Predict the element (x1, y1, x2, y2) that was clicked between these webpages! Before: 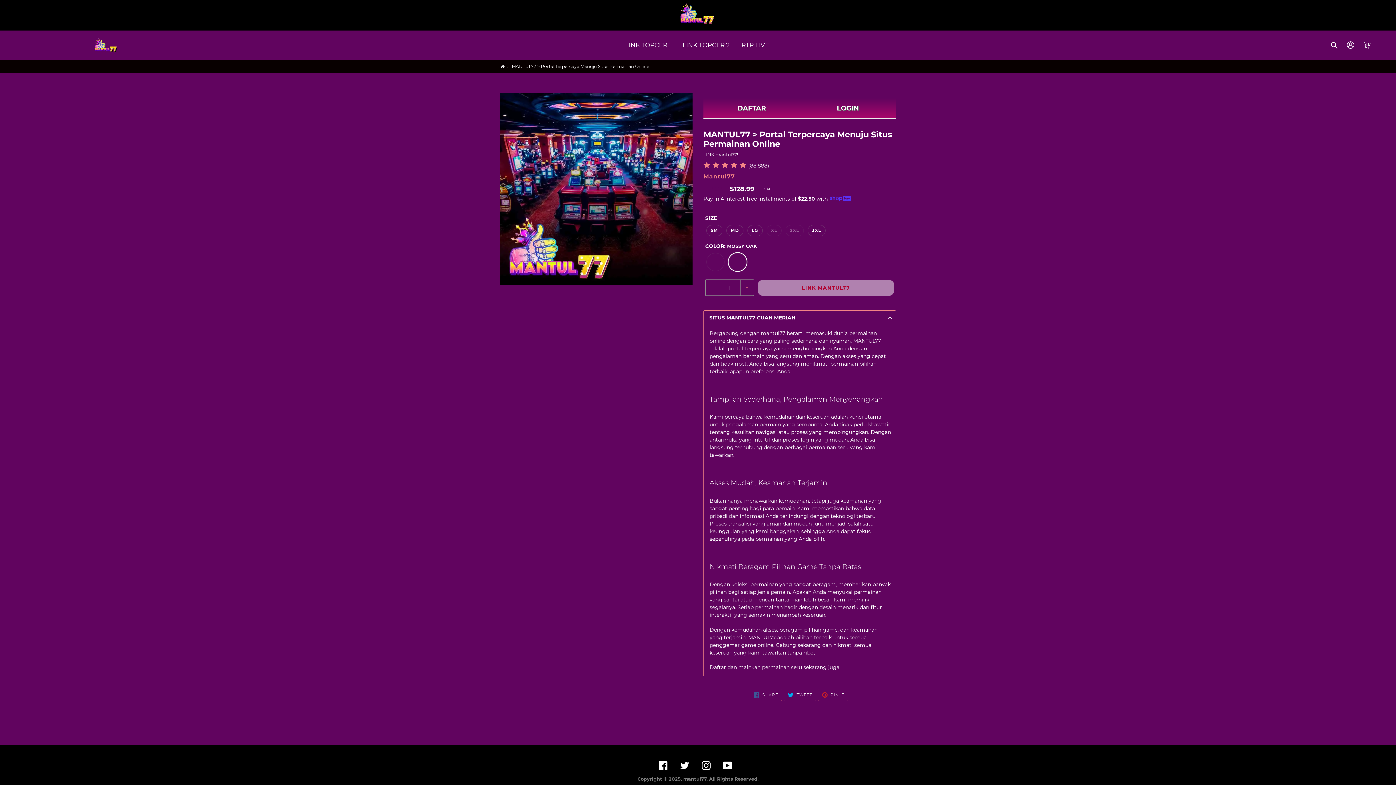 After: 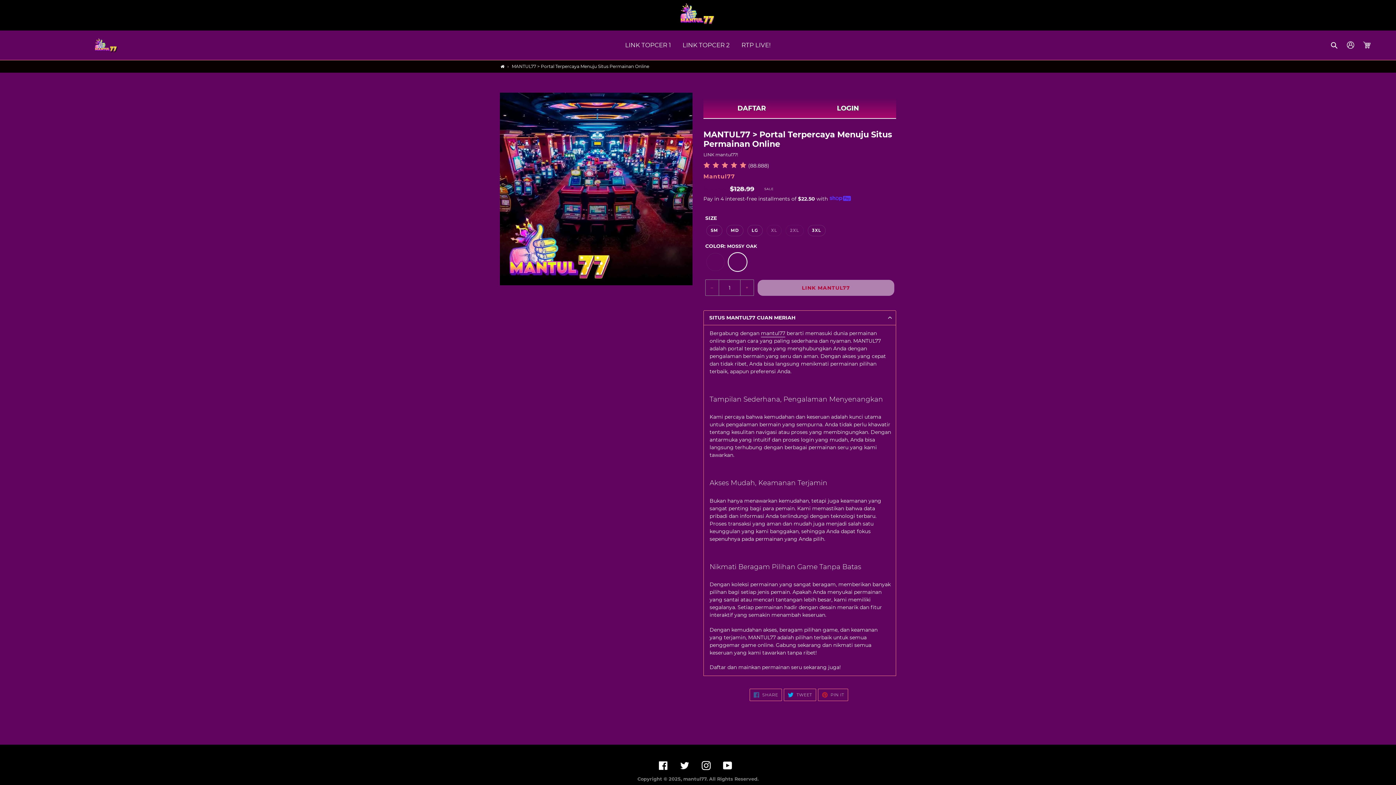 Action: bbox: (24, 38, 188, 52)